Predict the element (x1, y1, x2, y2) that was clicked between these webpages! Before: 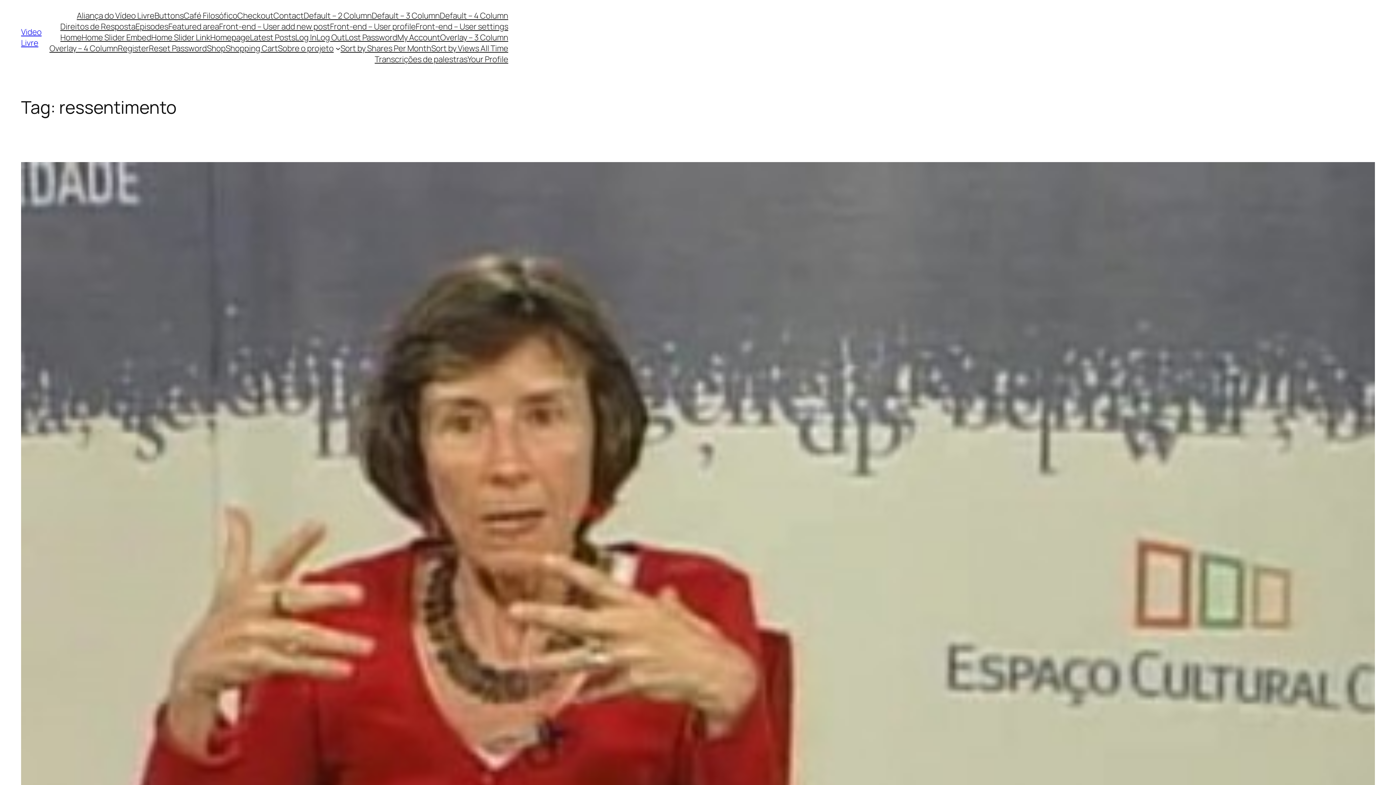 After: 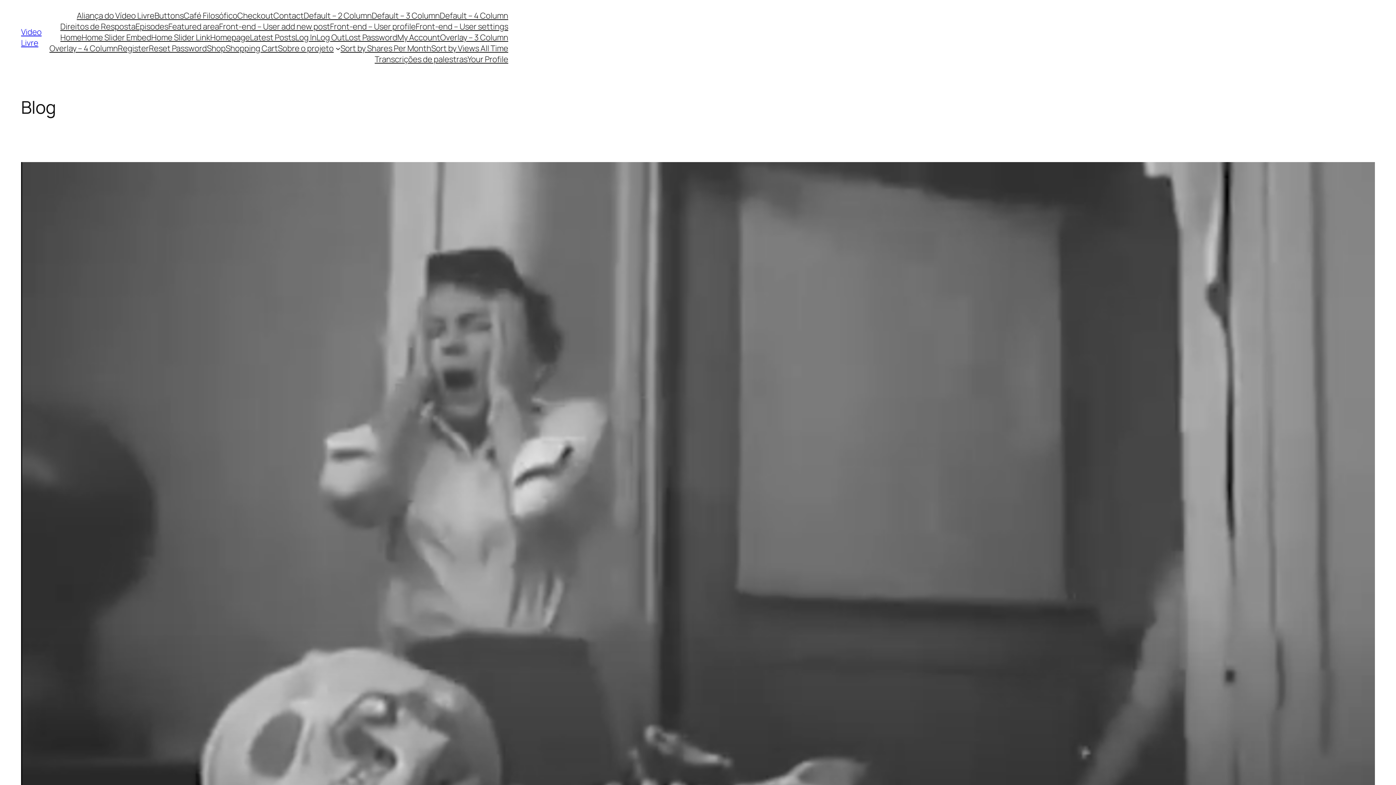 Action: bbox: (250, 32, 295, 42) label: Latest Posts